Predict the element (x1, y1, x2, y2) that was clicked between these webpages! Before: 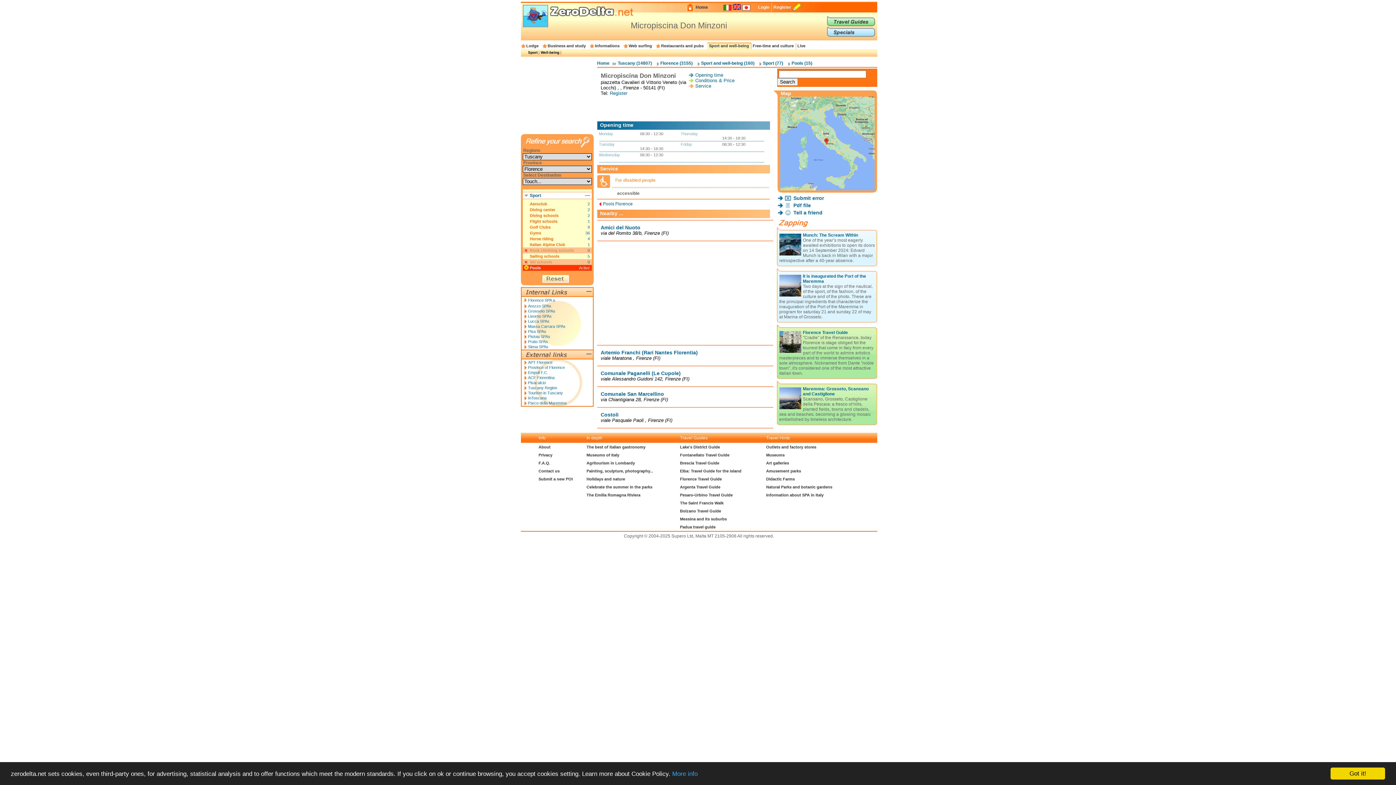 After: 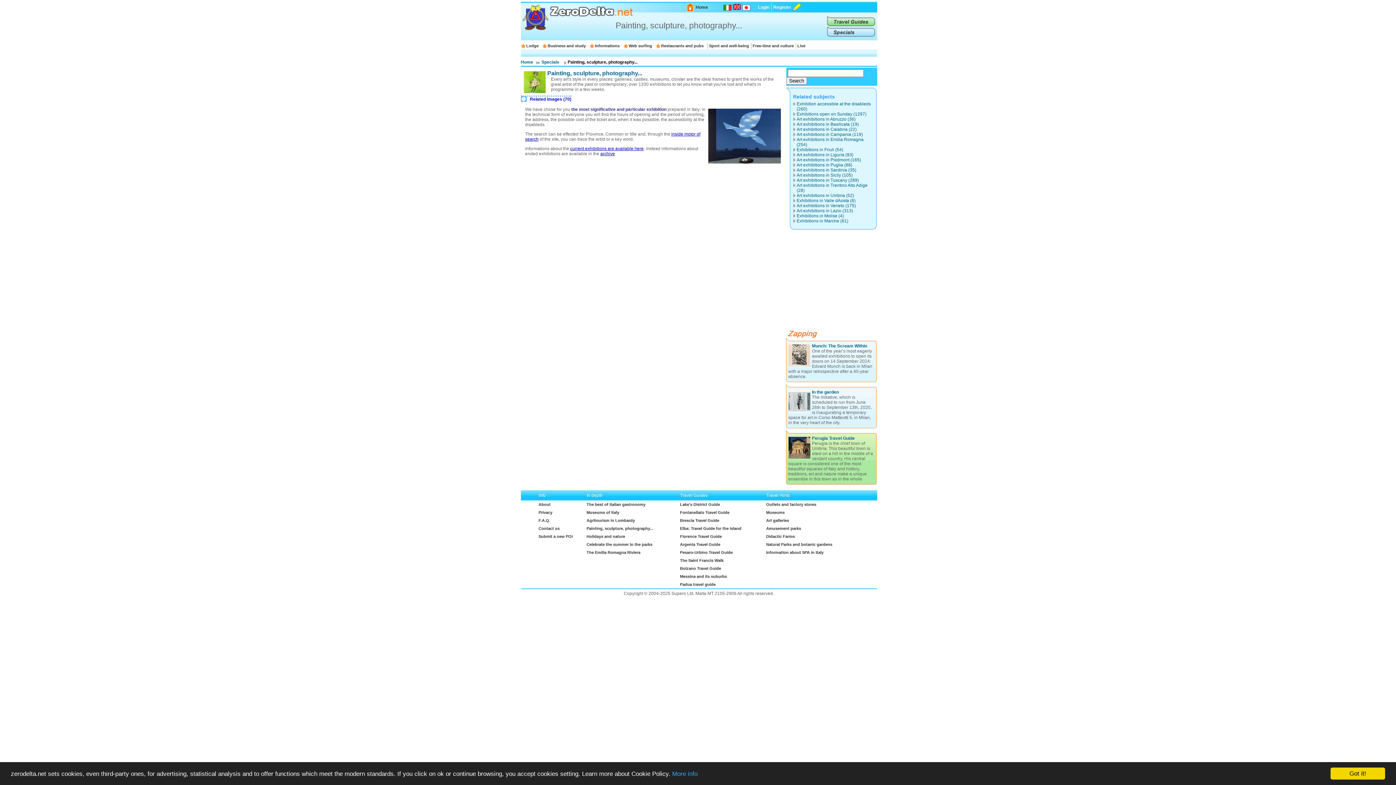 Action: bbox: (586, 469, 653, 473) label: Painting, sculpture, photography...